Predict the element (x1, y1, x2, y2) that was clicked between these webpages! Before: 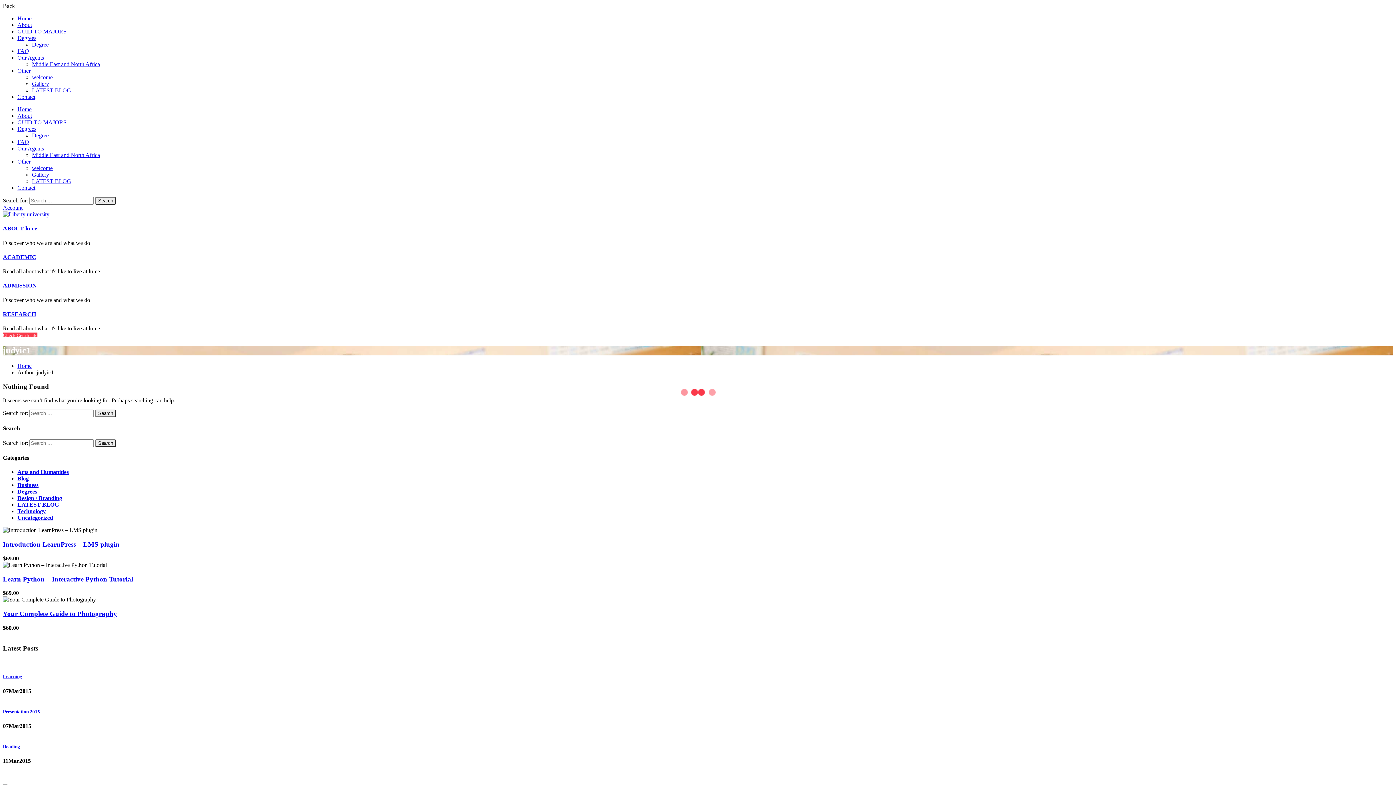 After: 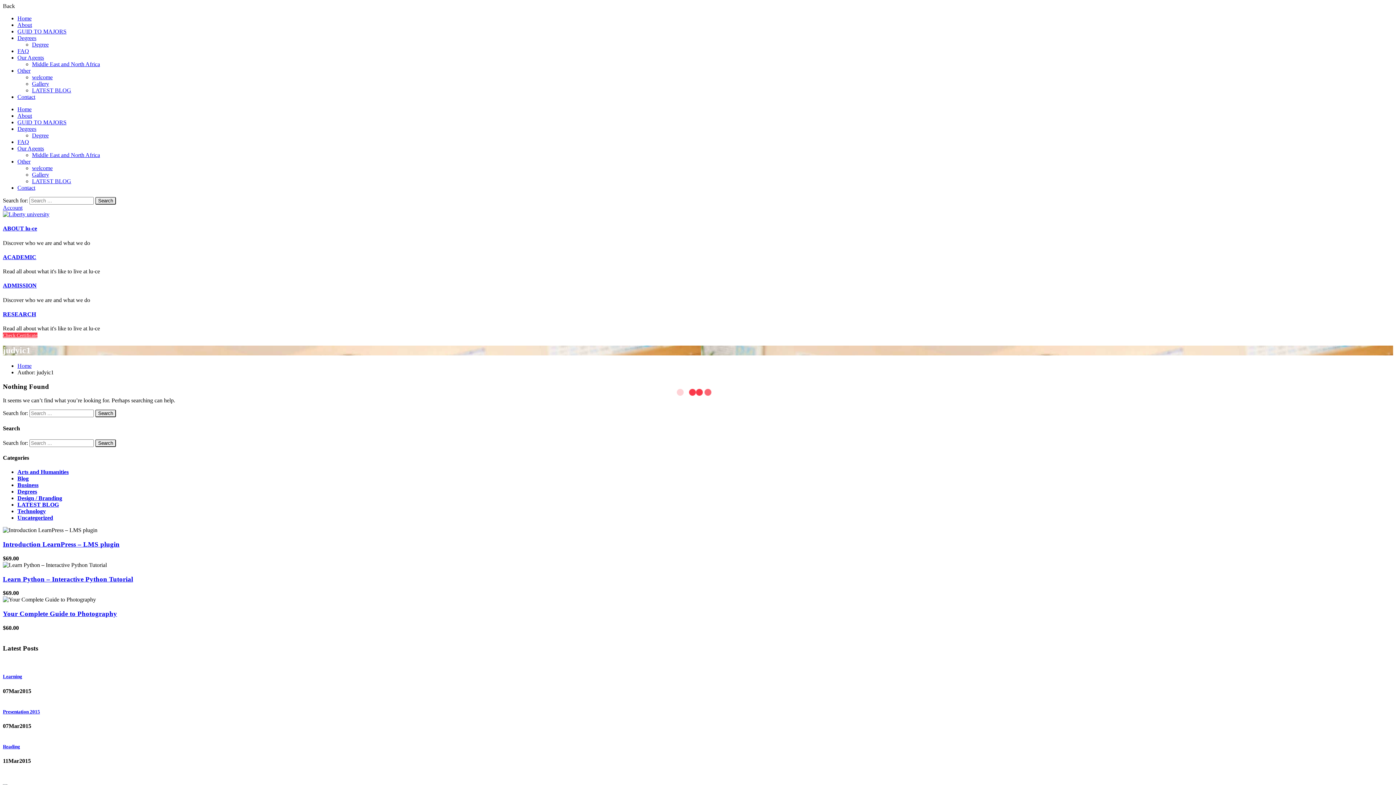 Action: label: Other bbox: (17, 158, 30, 164)